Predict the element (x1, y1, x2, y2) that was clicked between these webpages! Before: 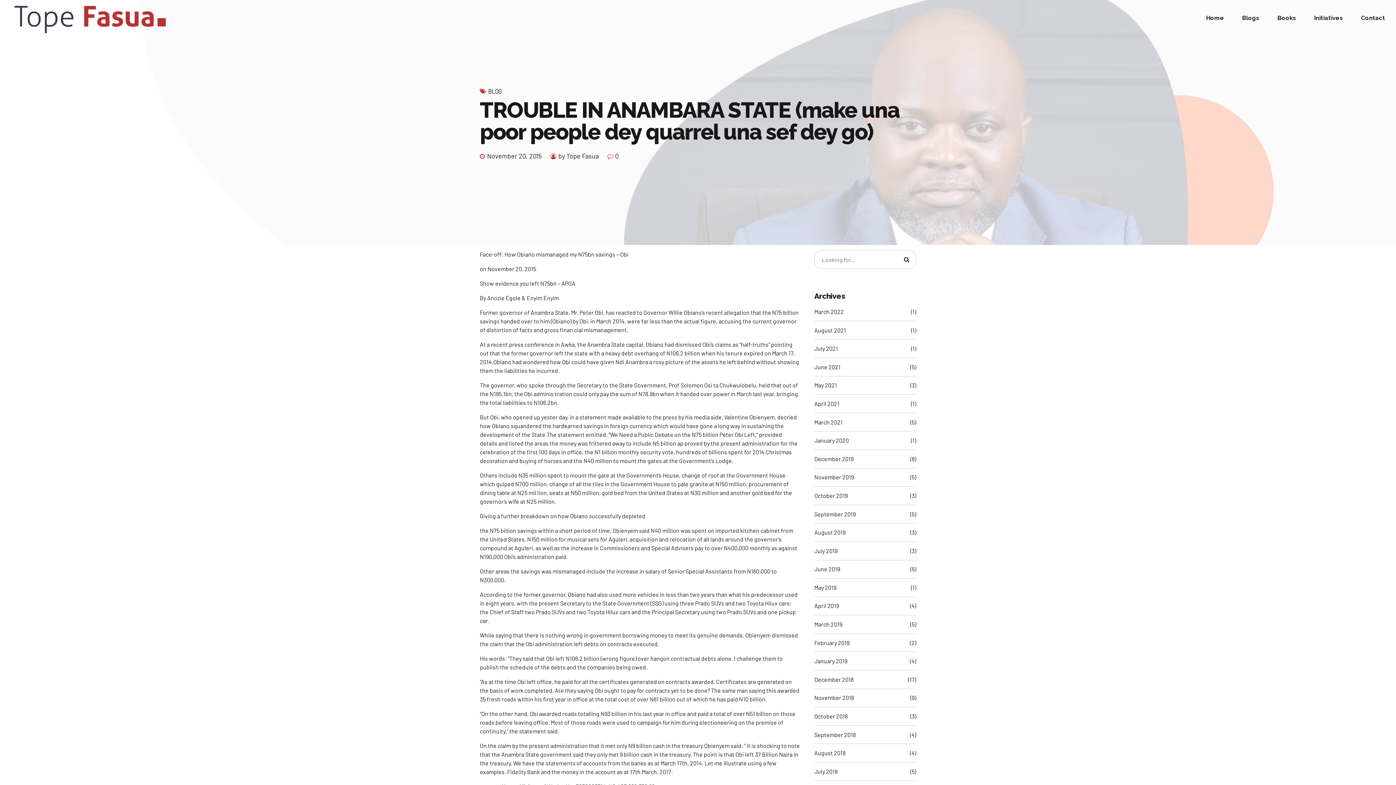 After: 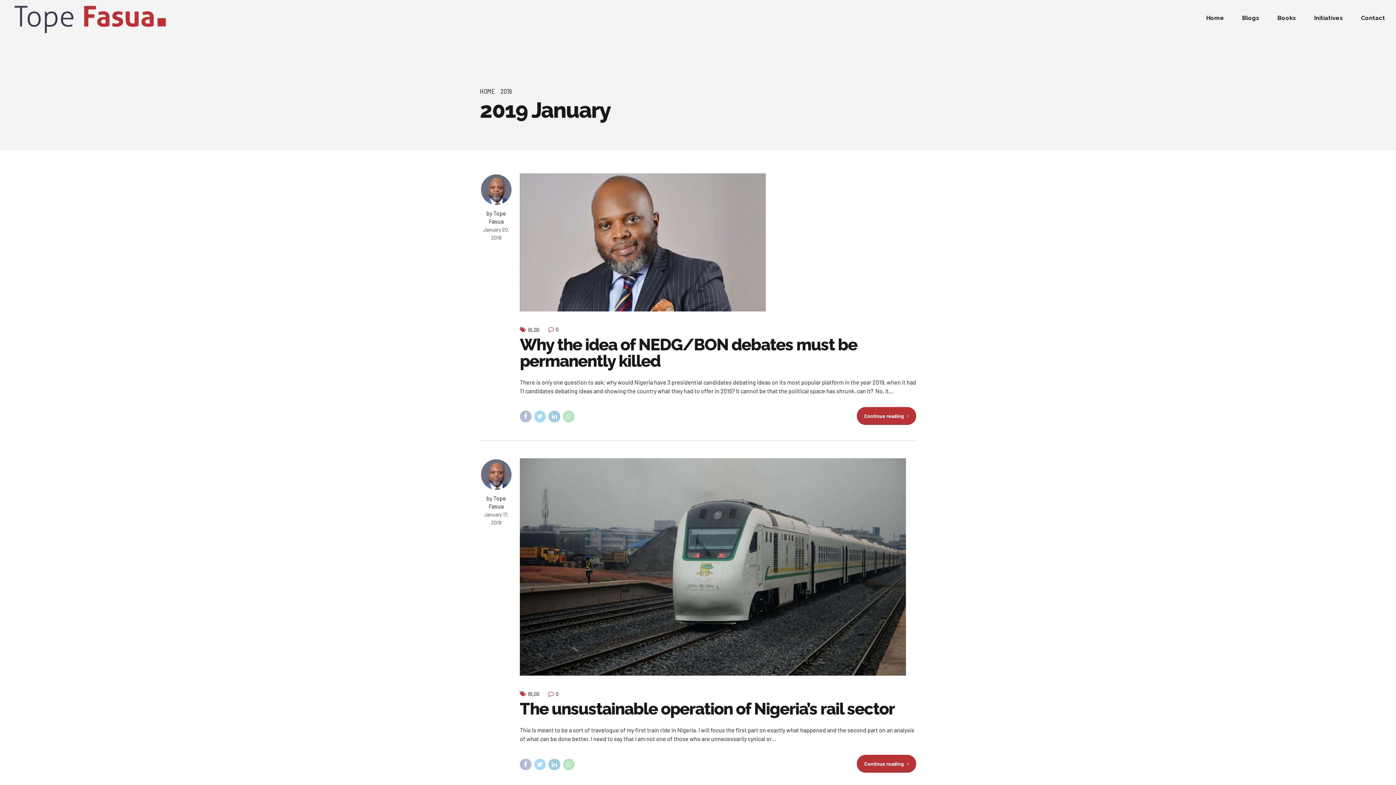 Action: label: January 2019 bbox: (814, 657, 847, 665)